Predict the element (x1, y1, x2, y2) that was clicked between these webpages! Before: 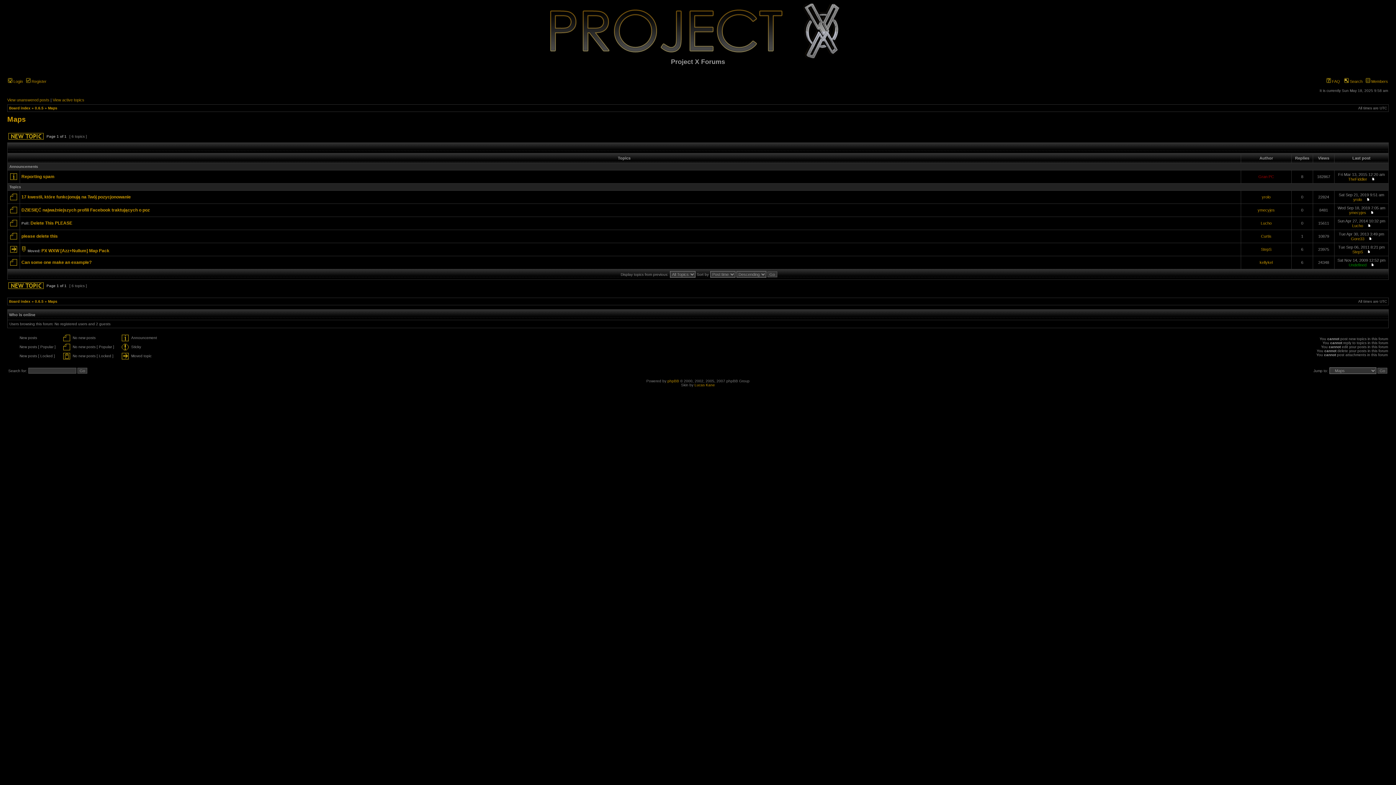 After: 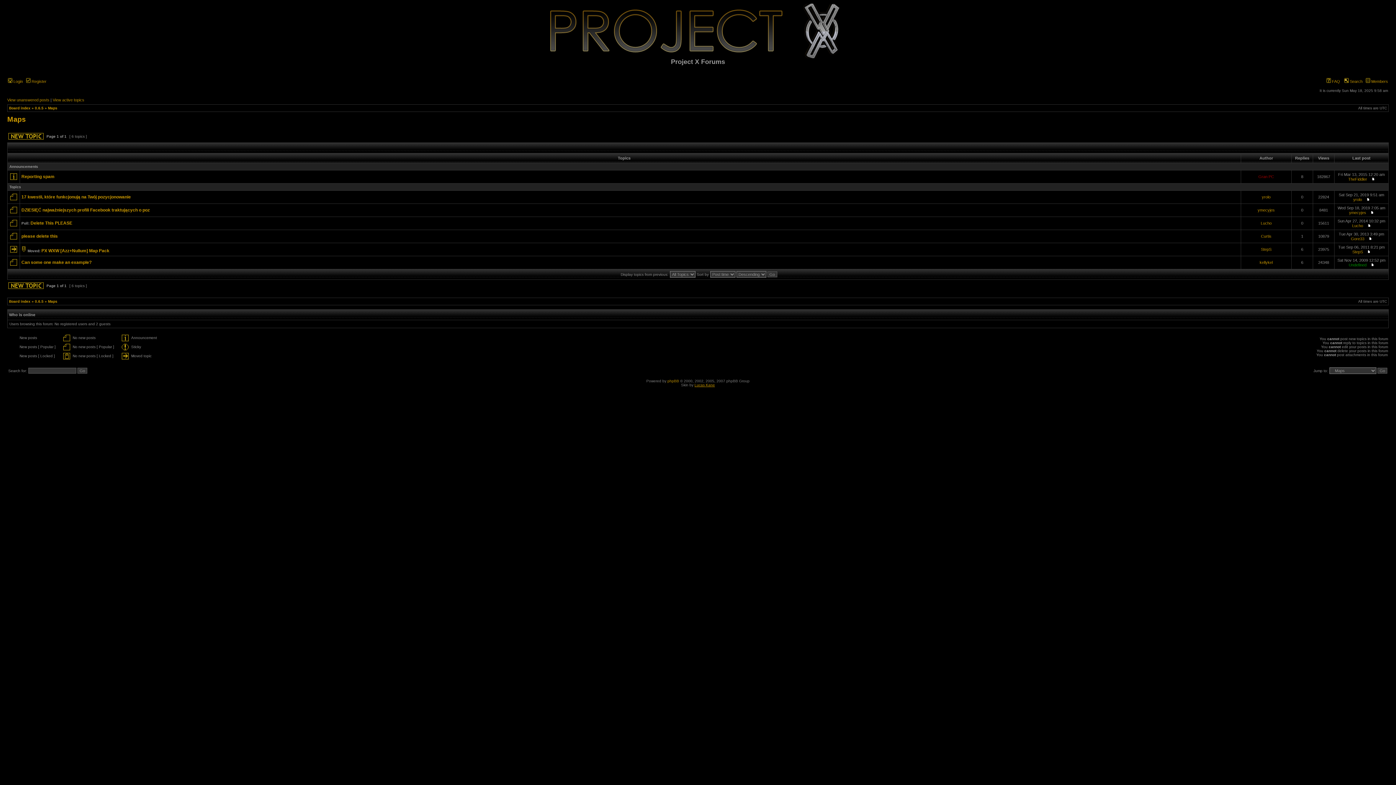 Action: label: Lucas Kane bbox: (694, 383, 715, 387)